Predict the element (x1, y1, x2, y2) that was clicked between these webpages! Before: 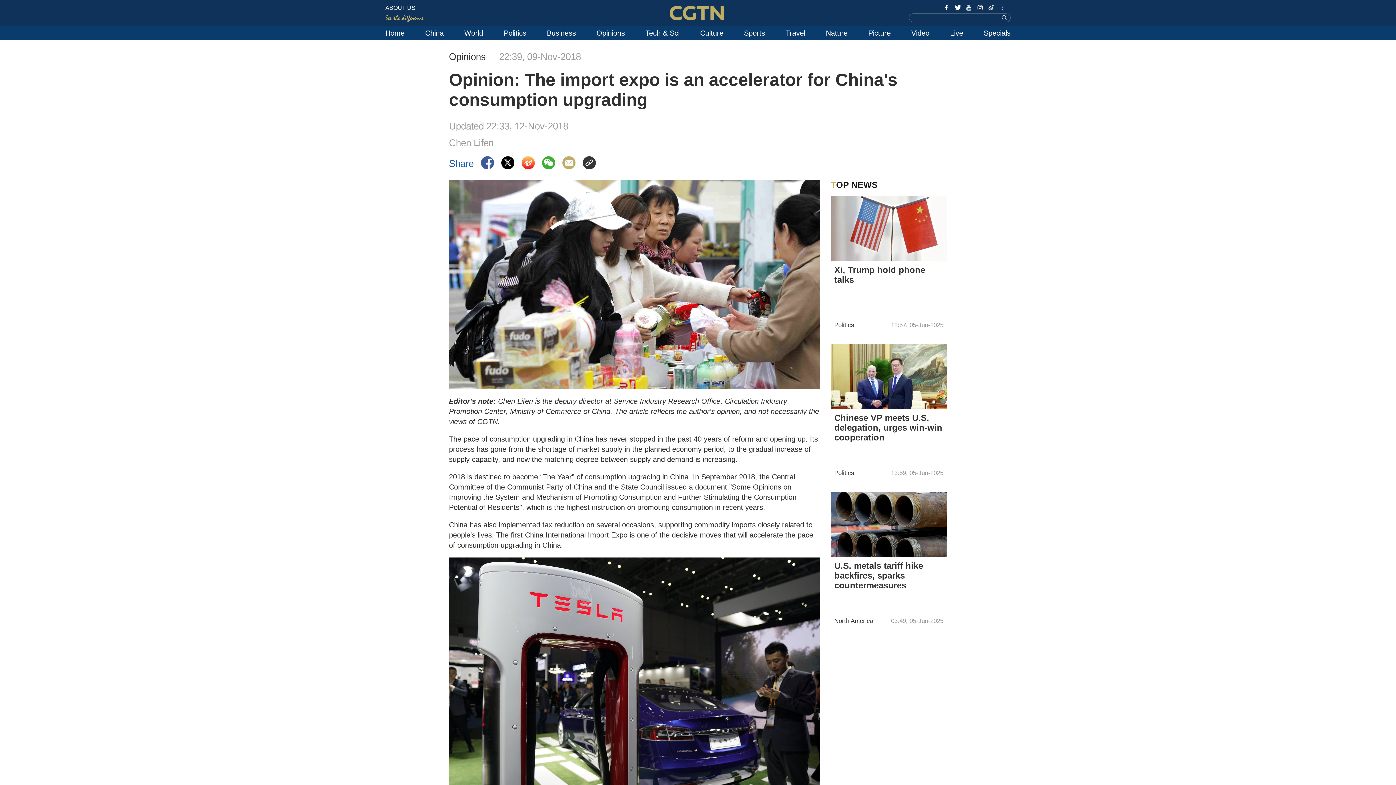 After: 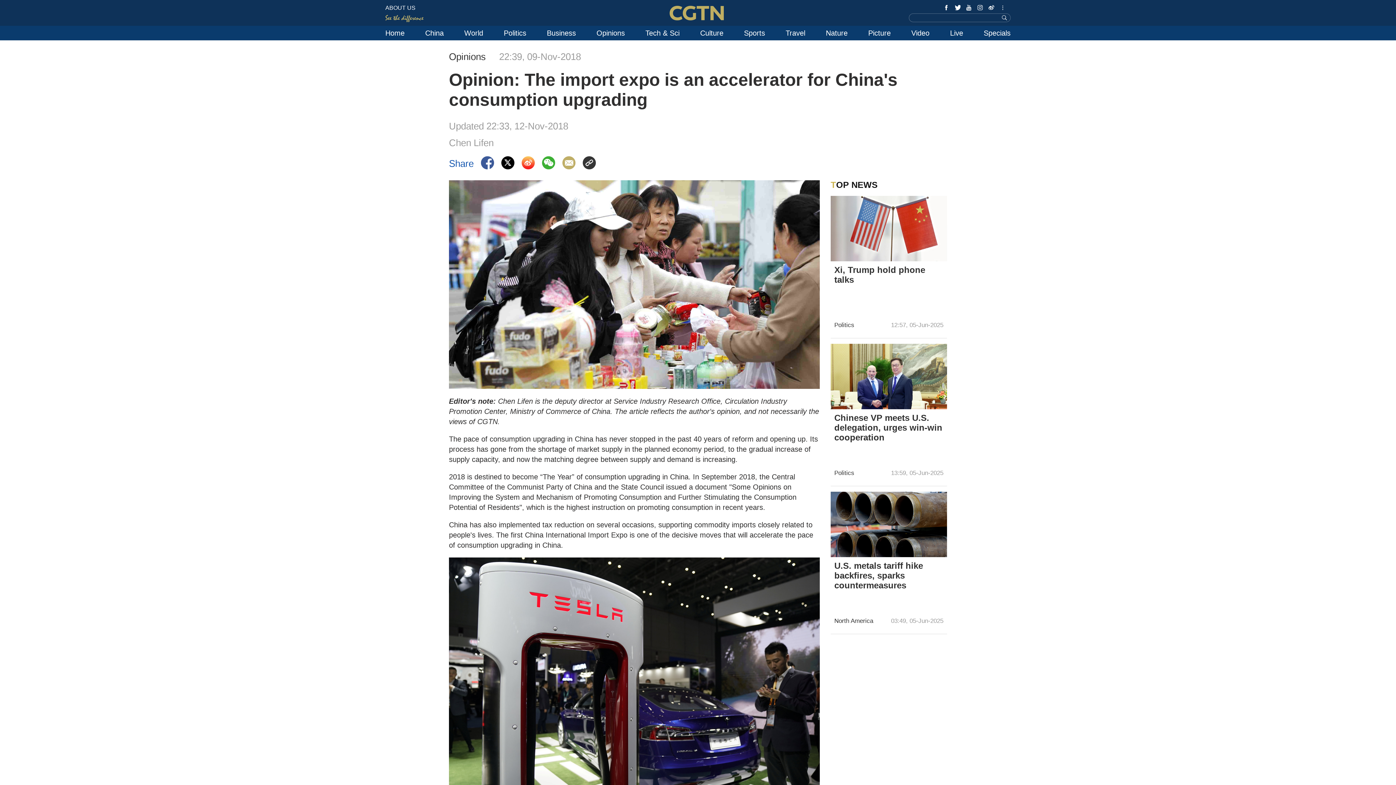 Action: bbox: (582, 156, 596, 169)